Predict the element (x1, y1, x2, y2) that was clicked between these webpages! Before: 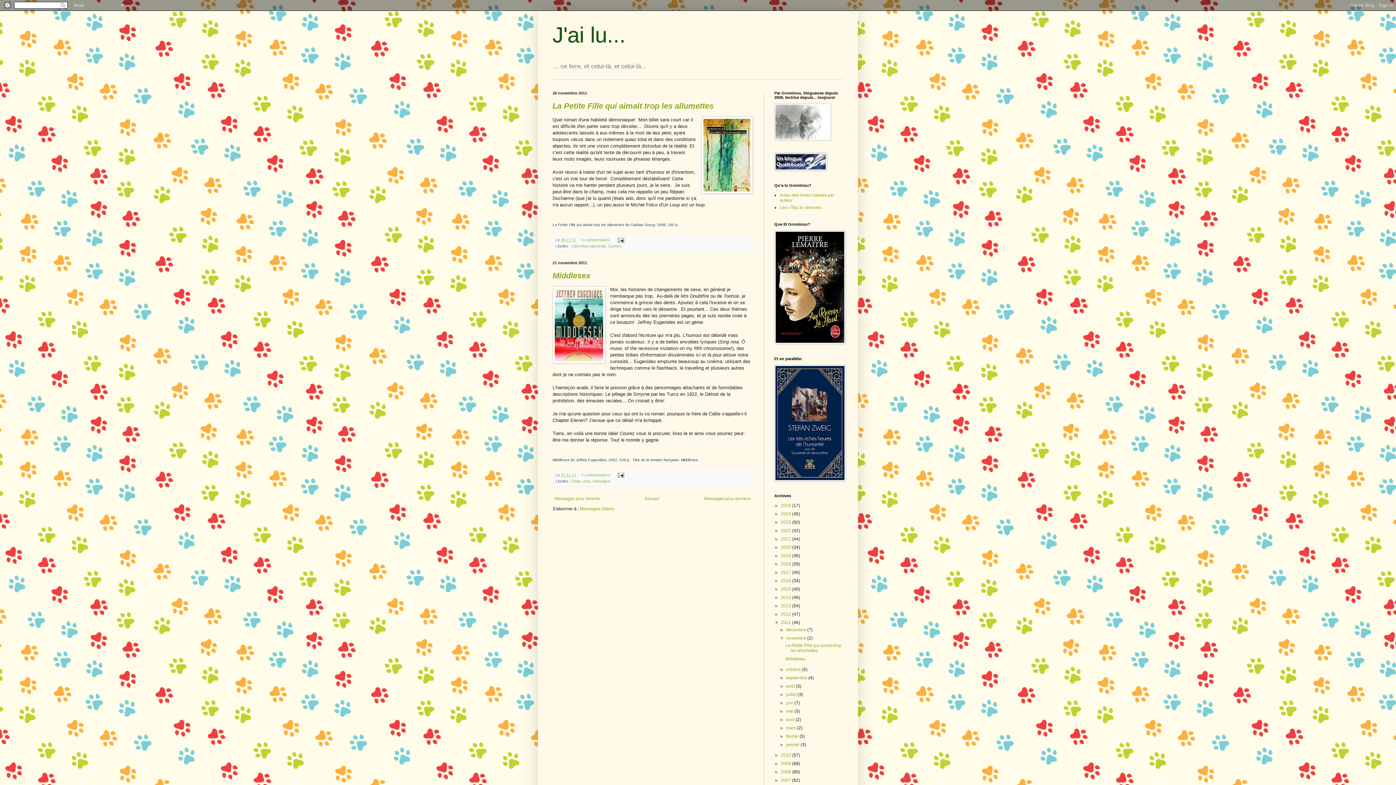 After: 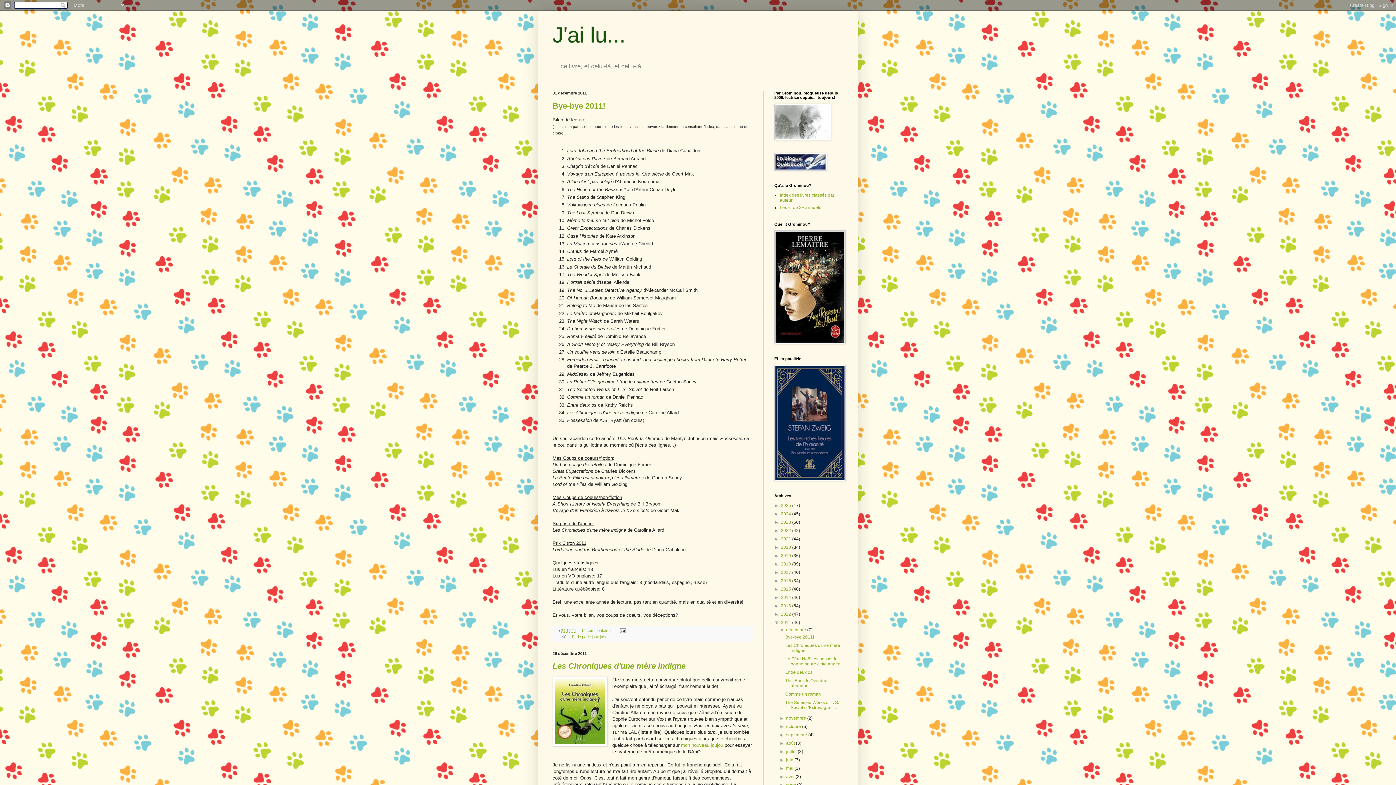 Action: label: décembre  bbox: (786, 627, 807, 632)